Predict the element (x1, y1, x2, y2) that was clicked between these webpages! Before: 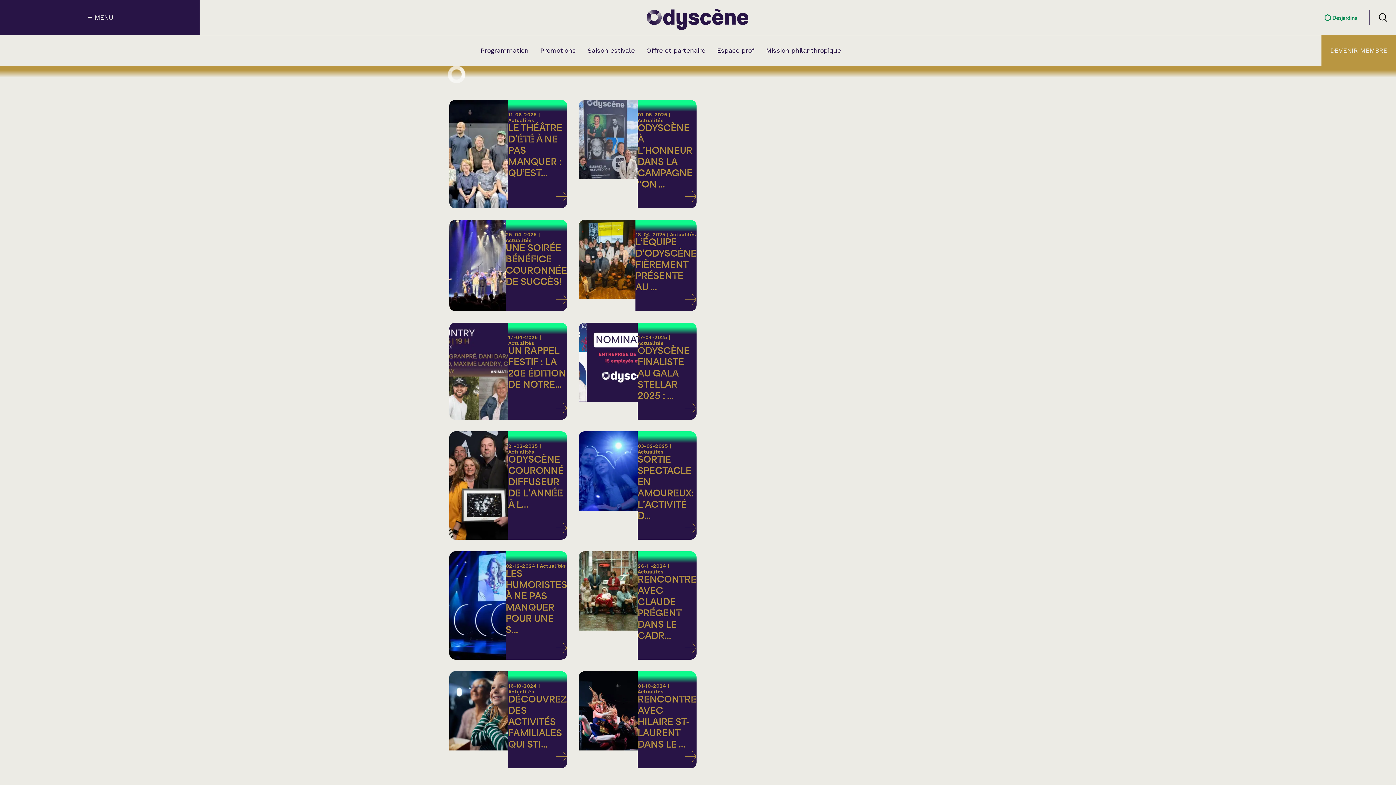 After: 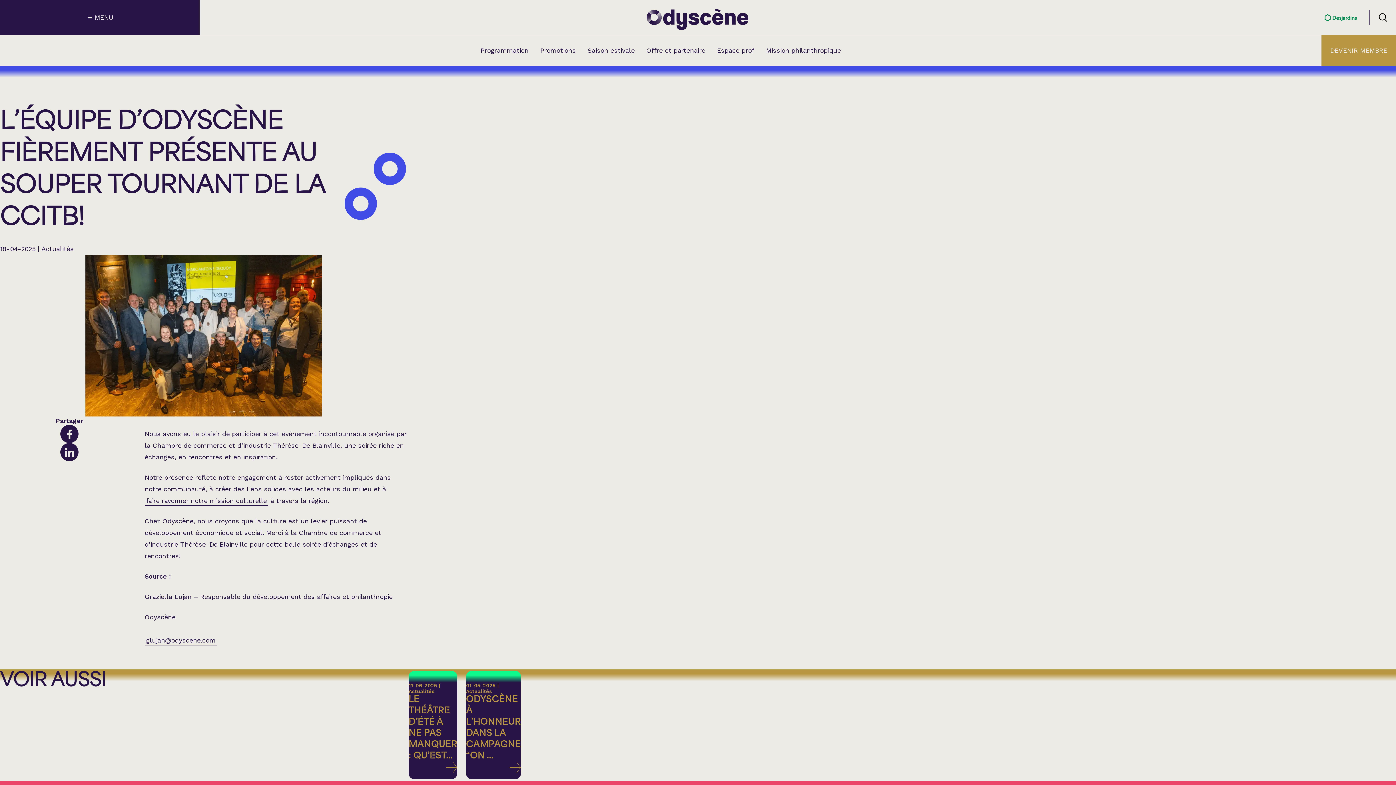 Action: label: 18-04-2025 | Actualités
L’ÉQUIPE D’ODYSCÈNE FIÈREMENT PRÉSENTE AU ... bbox: (577, 218, 698, 312)